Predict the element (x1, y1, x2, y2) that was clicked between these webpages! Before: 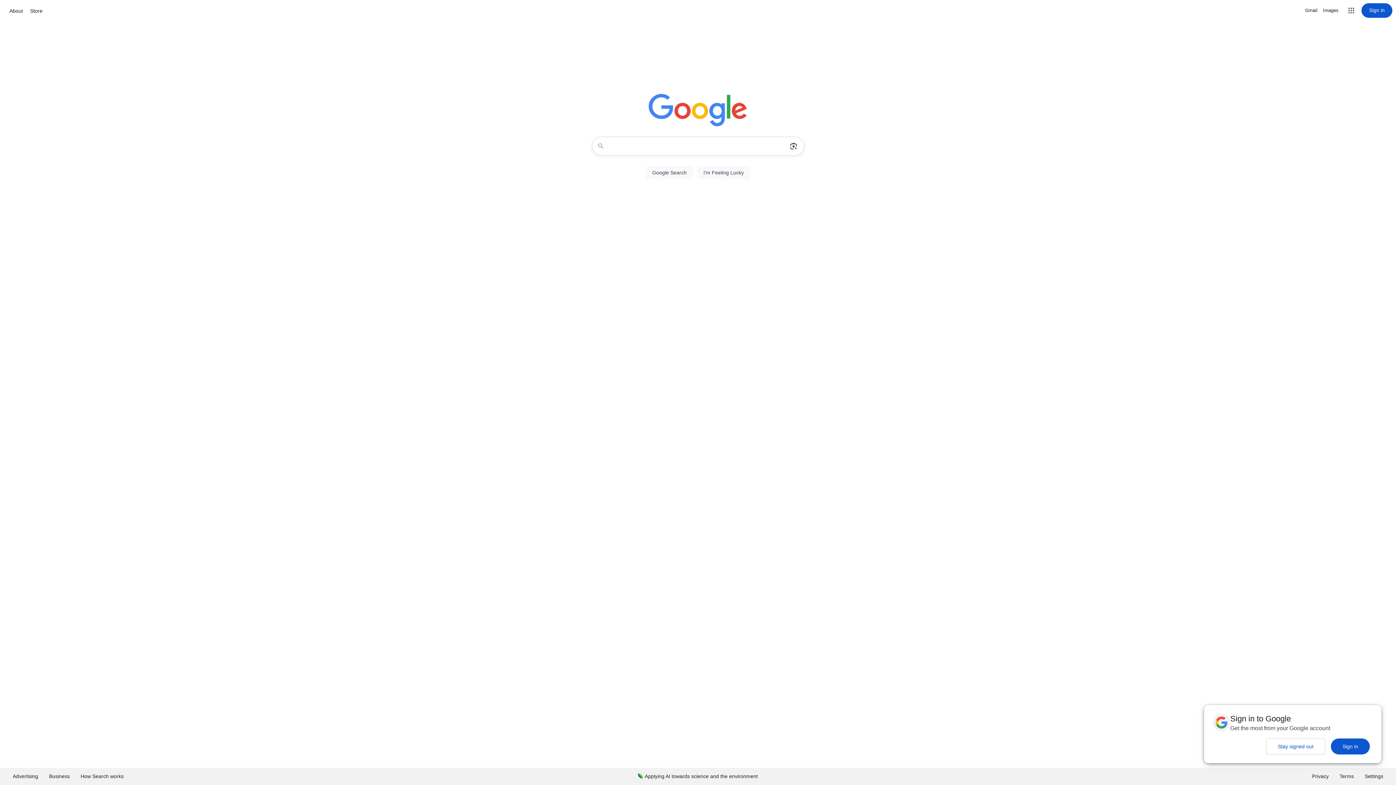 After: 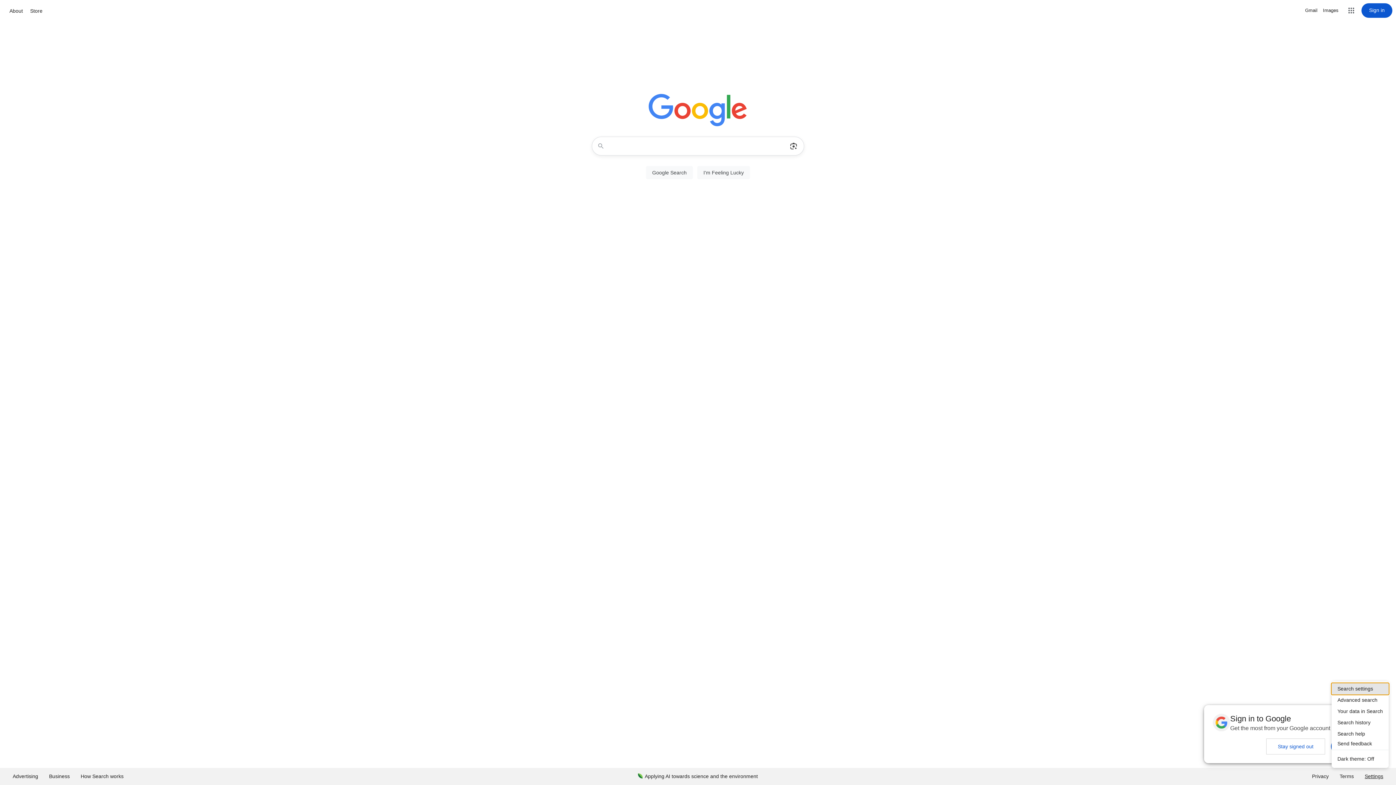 Action: bbox: (1359, 768, 1389, 785) label: Settings